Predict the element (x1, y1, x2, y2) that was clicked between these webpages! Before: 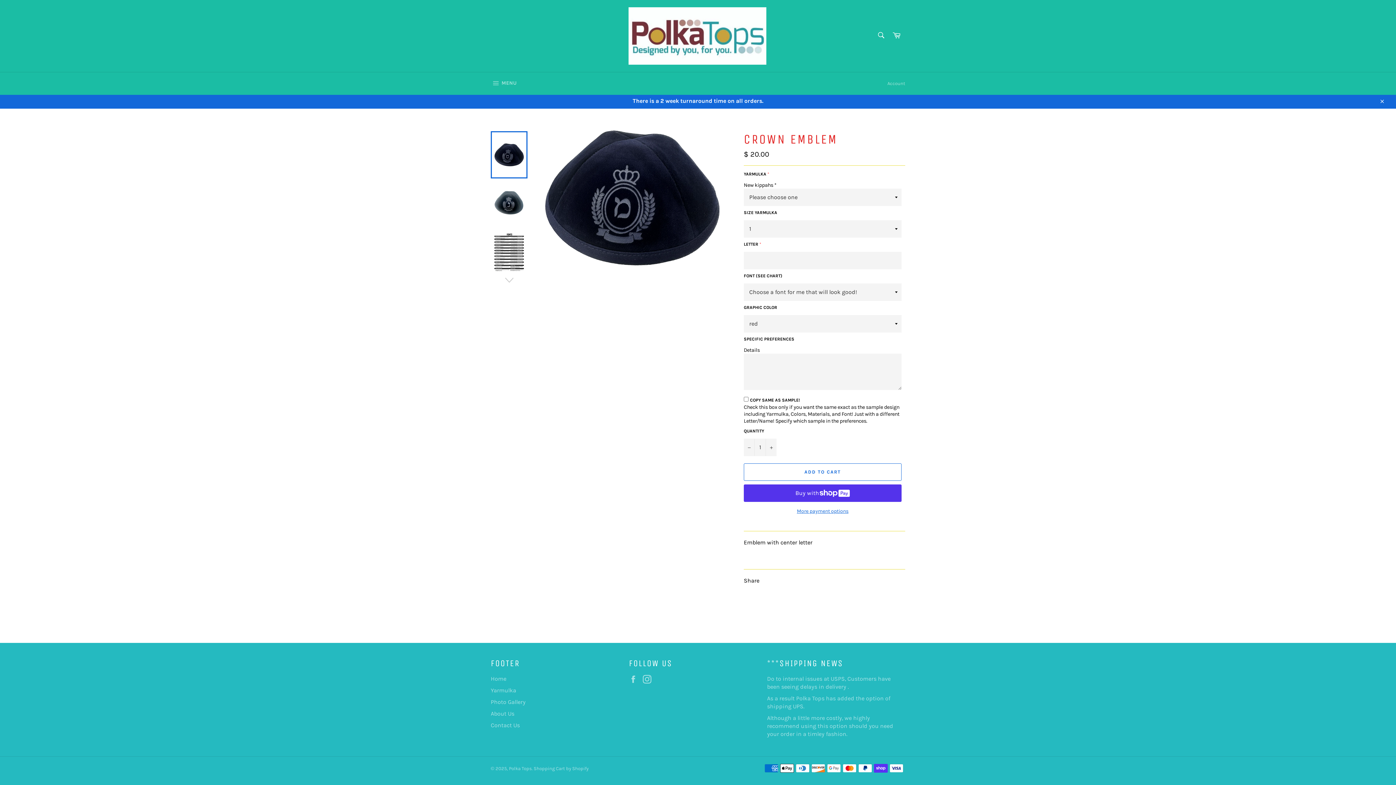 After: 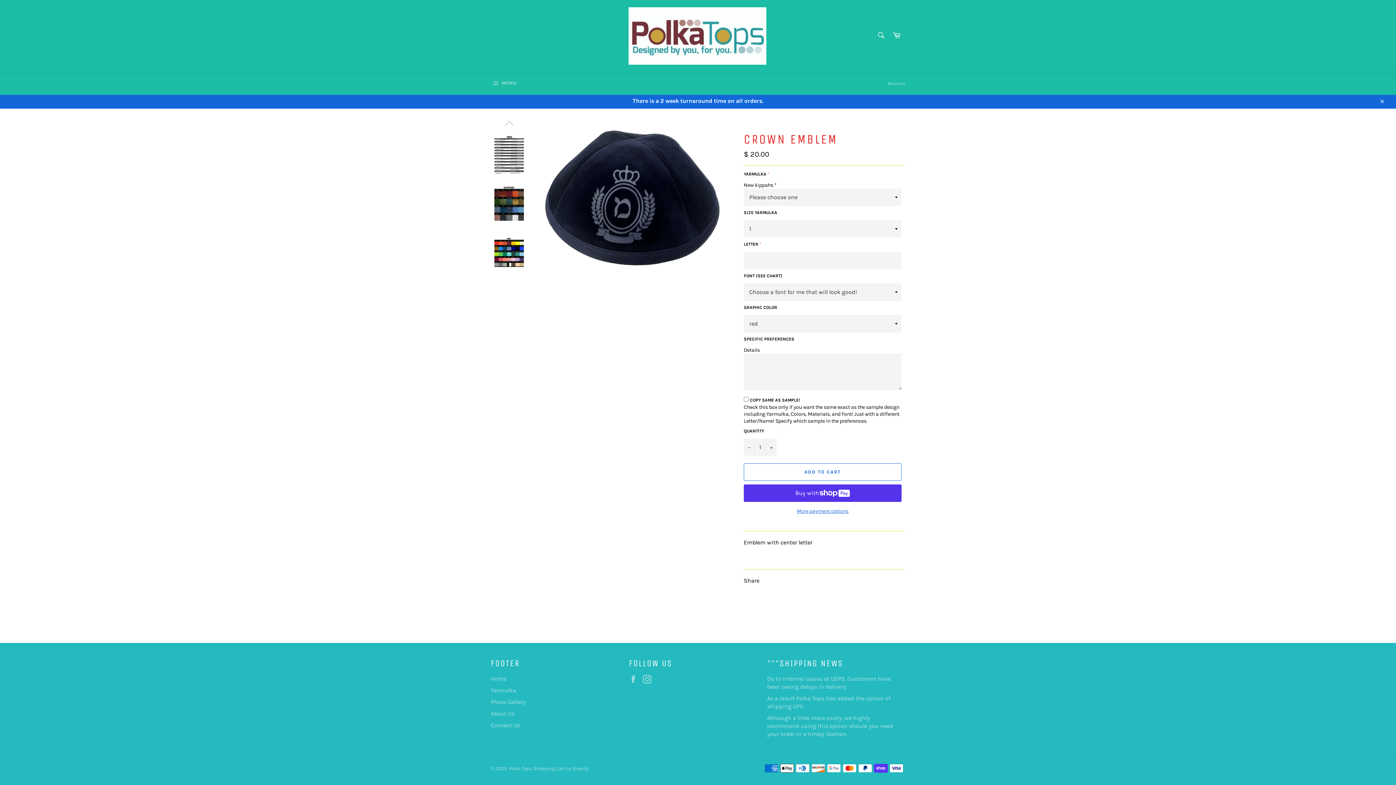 Action: bbox: (490, 274, 527, 285)